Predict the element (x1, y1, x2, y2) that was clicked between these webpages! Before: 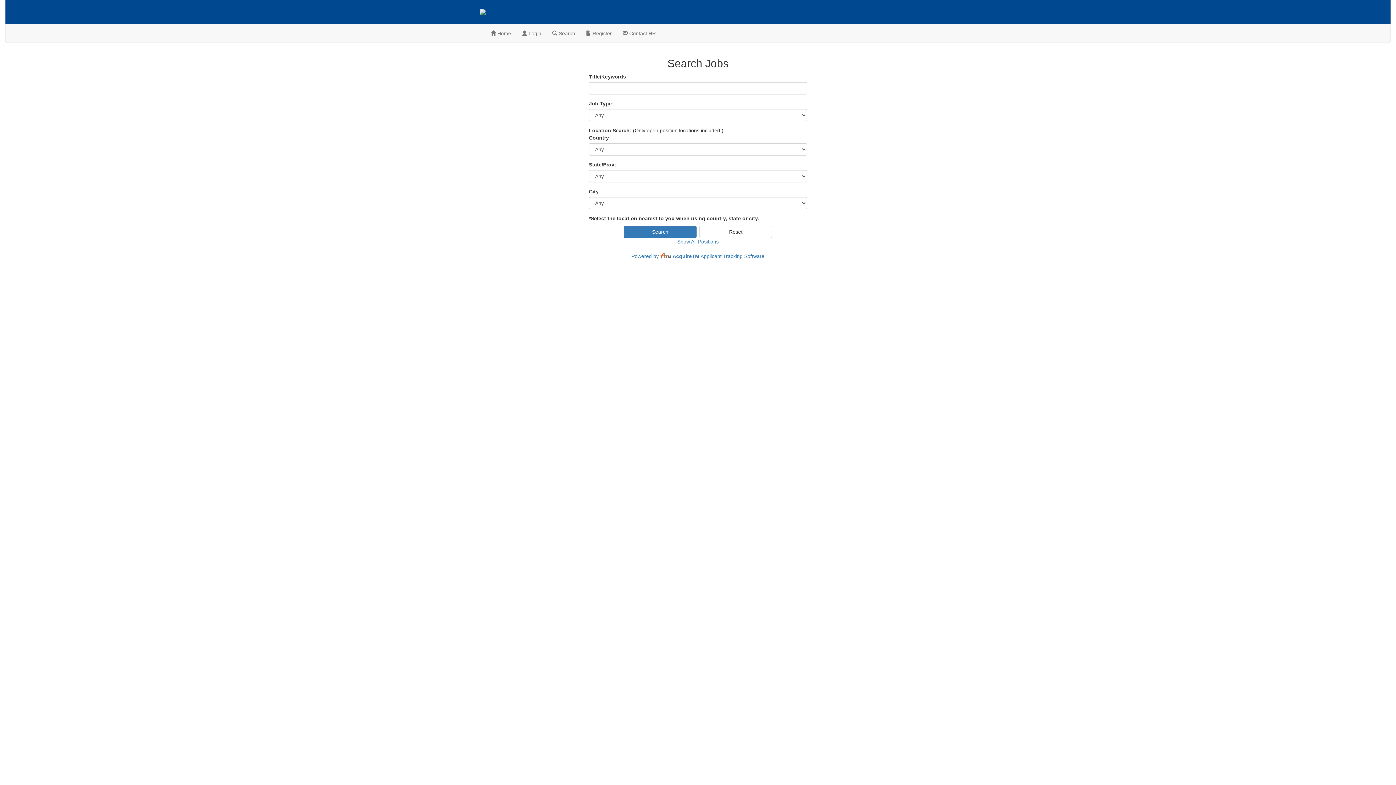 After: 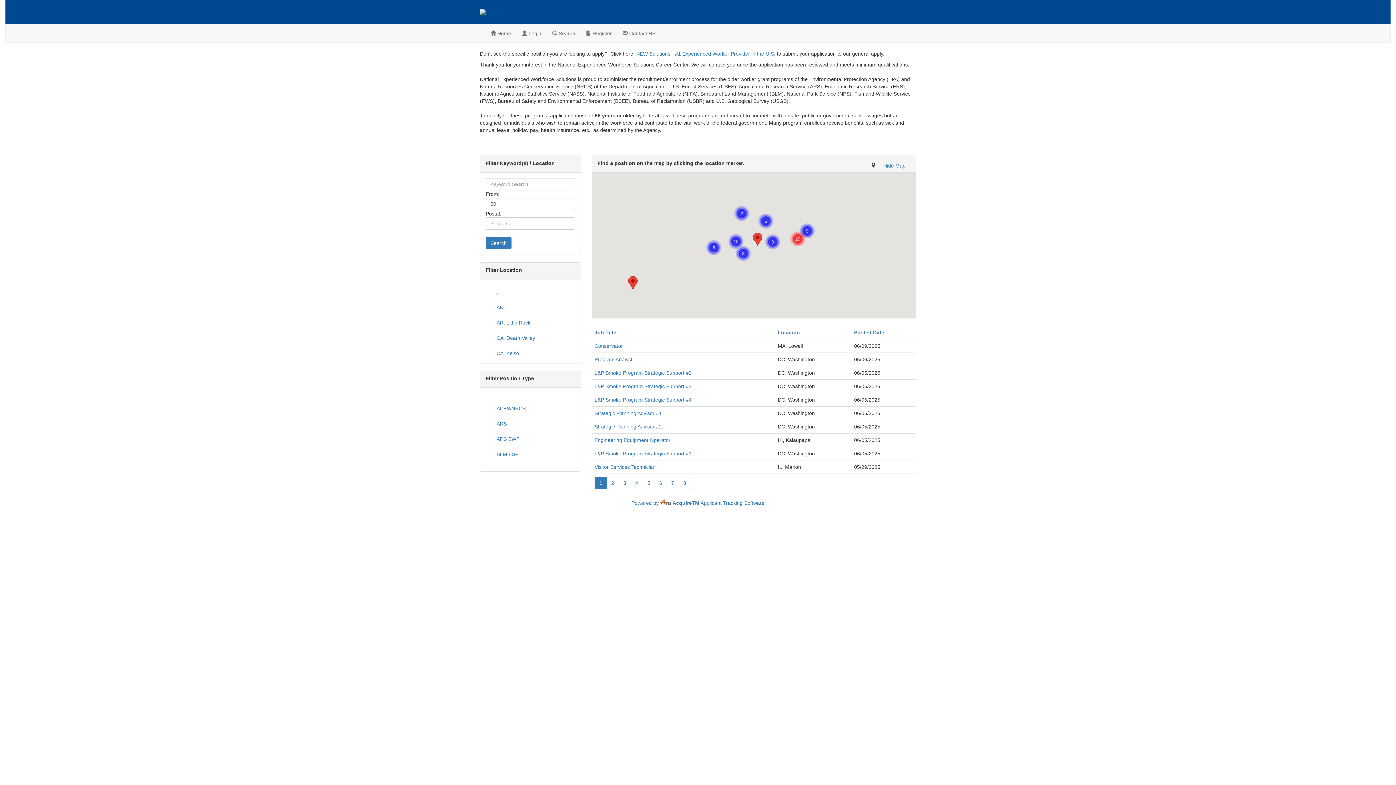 Action: bbox: (485, 24, 516, 42) label:  Home